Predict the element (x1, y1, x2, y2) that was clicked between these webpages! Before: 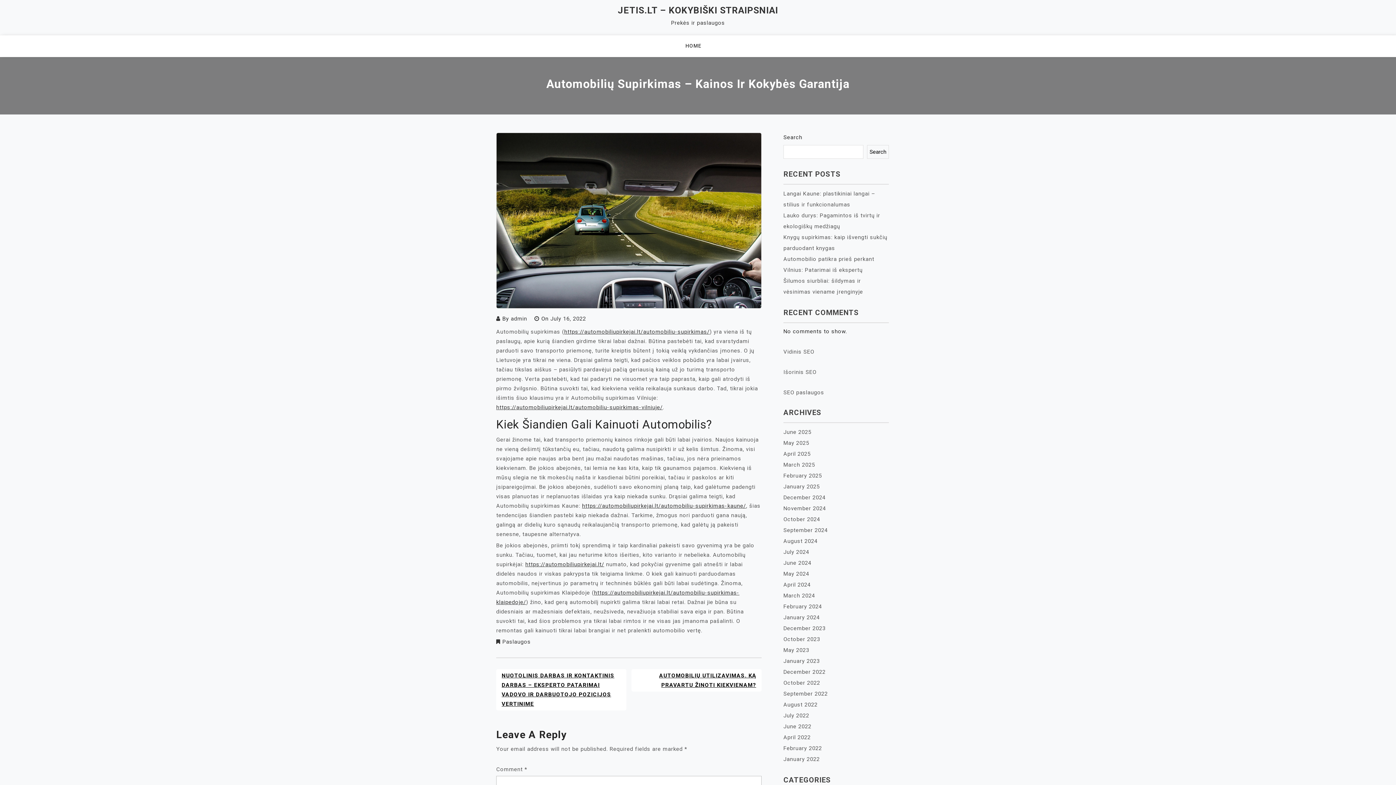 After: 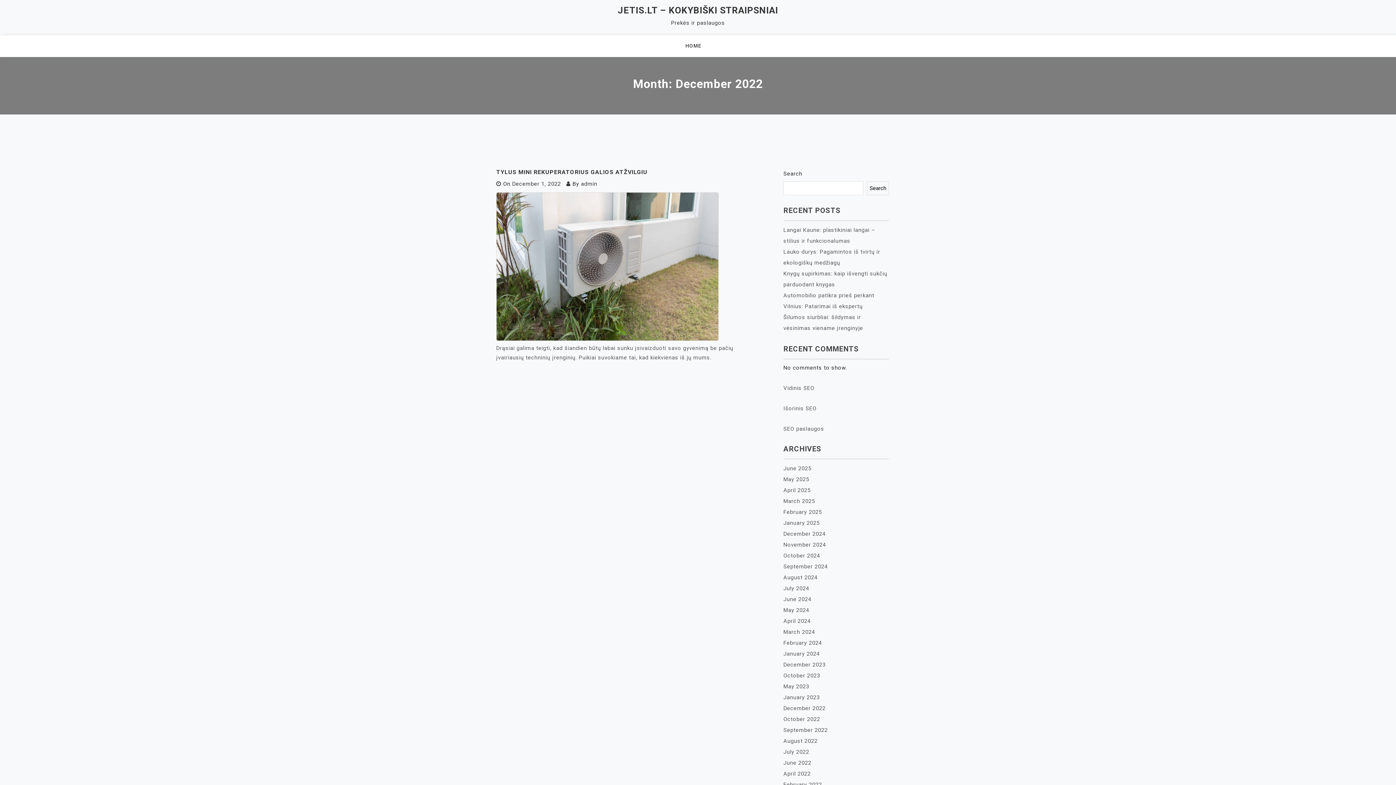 Action: label: December 2022 bbox: (783, 669, 825, 675)